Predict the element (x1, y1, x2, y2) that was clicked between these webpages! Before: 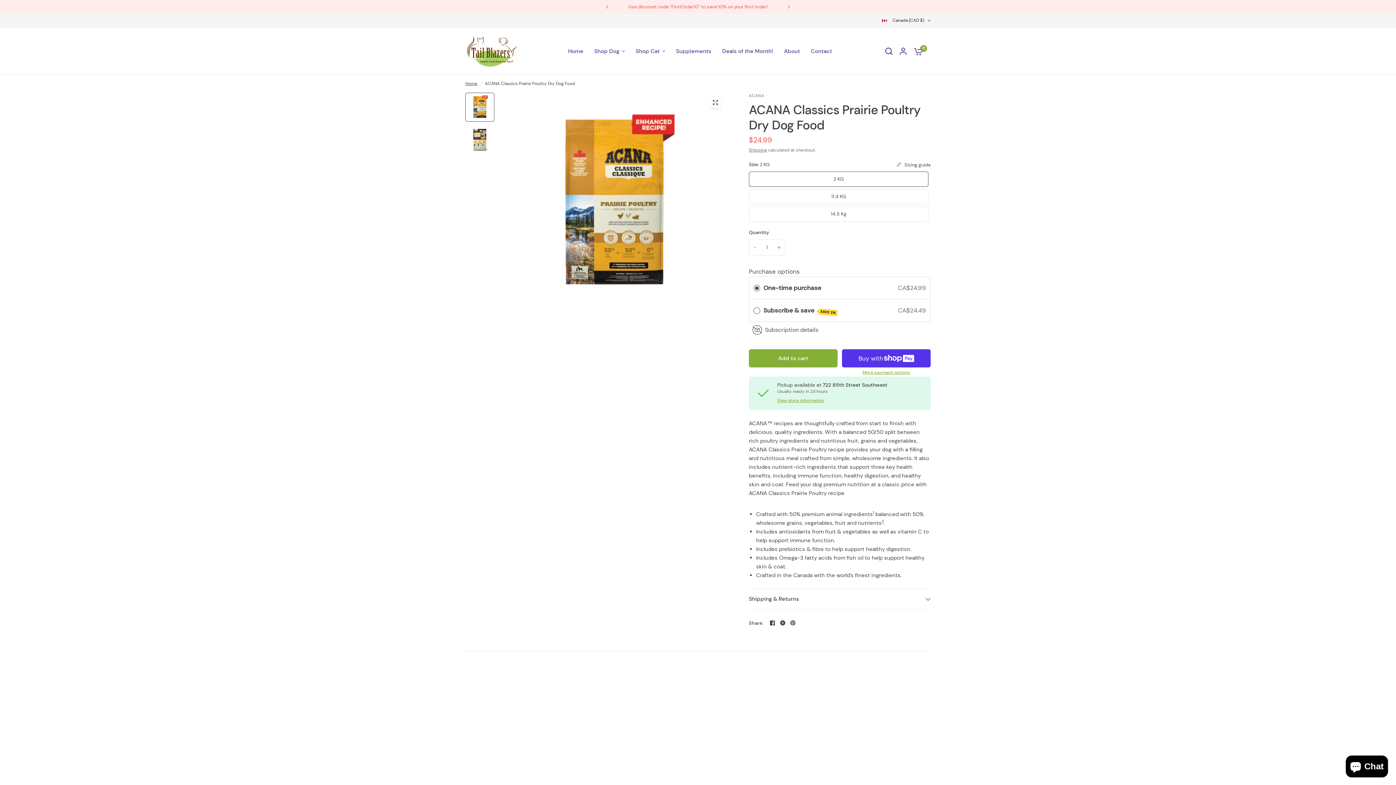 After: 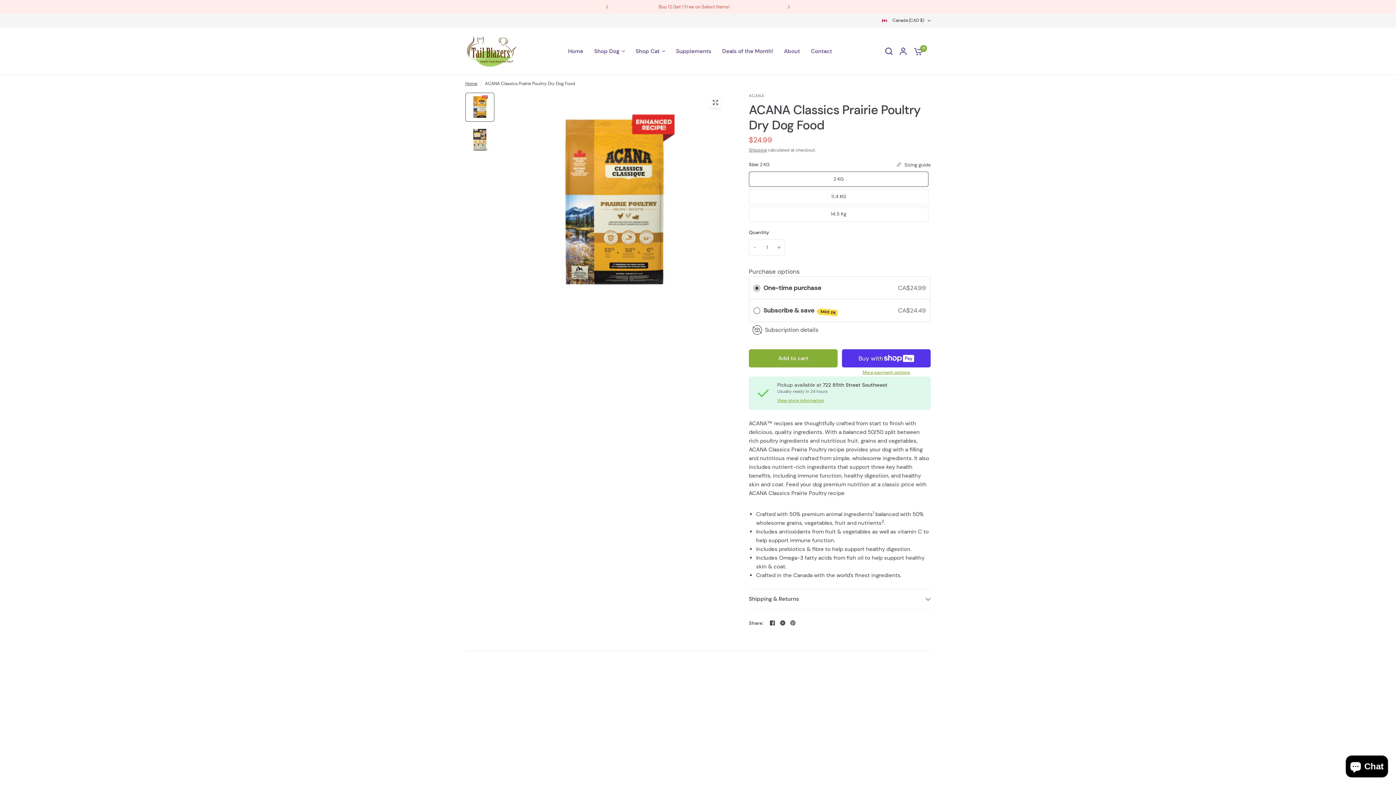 Action: bbox: (788, 619, 797, 627)